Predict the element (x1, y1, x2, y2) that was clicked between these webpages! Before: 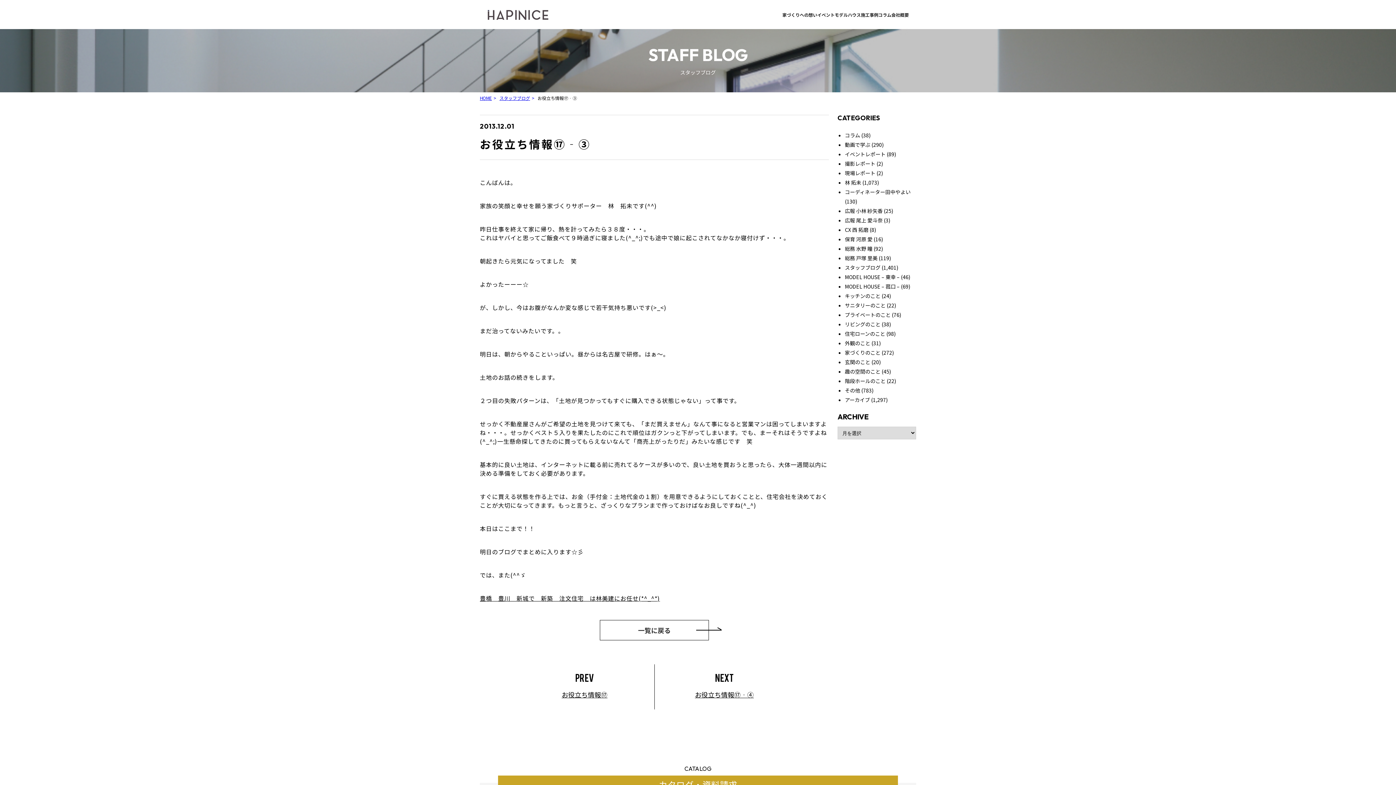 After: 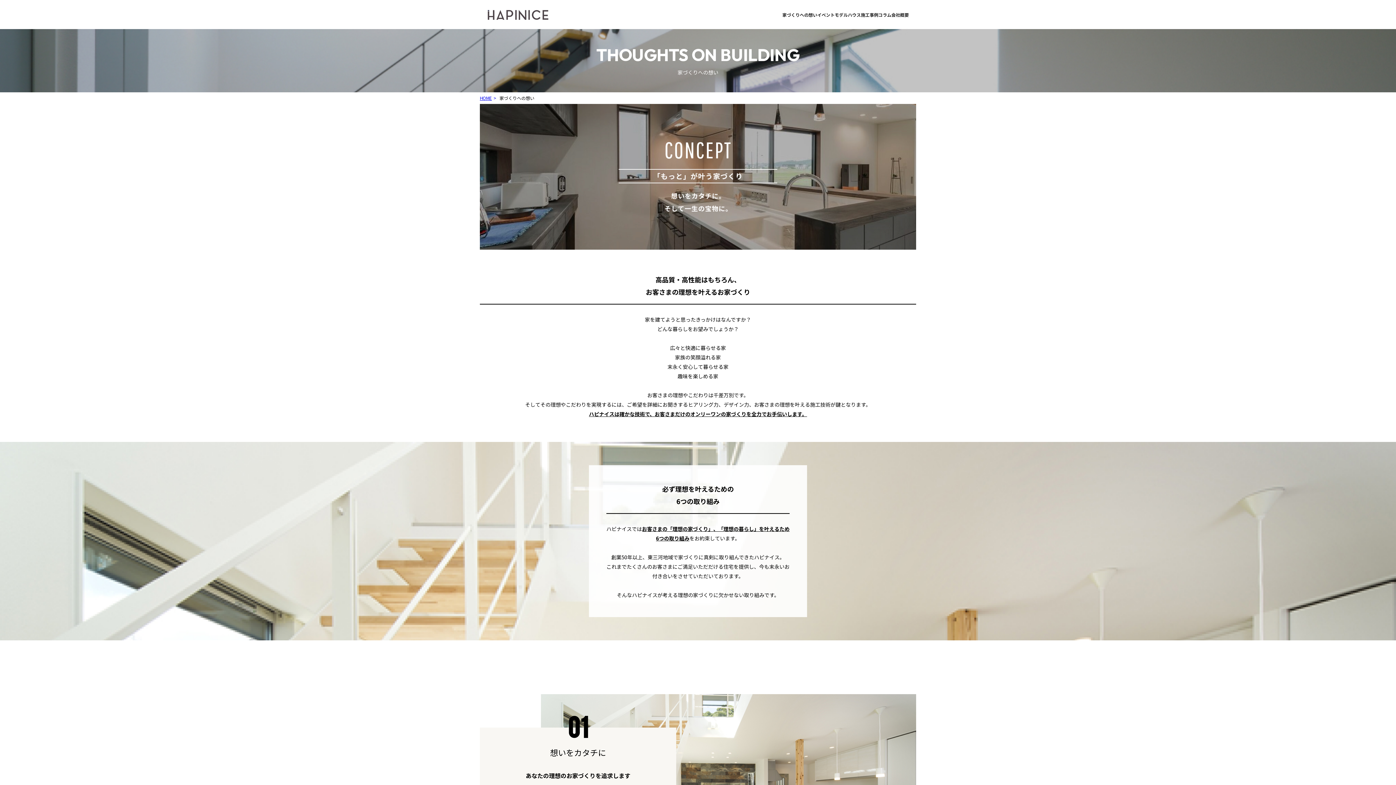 Action: label: 家づくりへの想い bbox: (782, 11, 817, 17)